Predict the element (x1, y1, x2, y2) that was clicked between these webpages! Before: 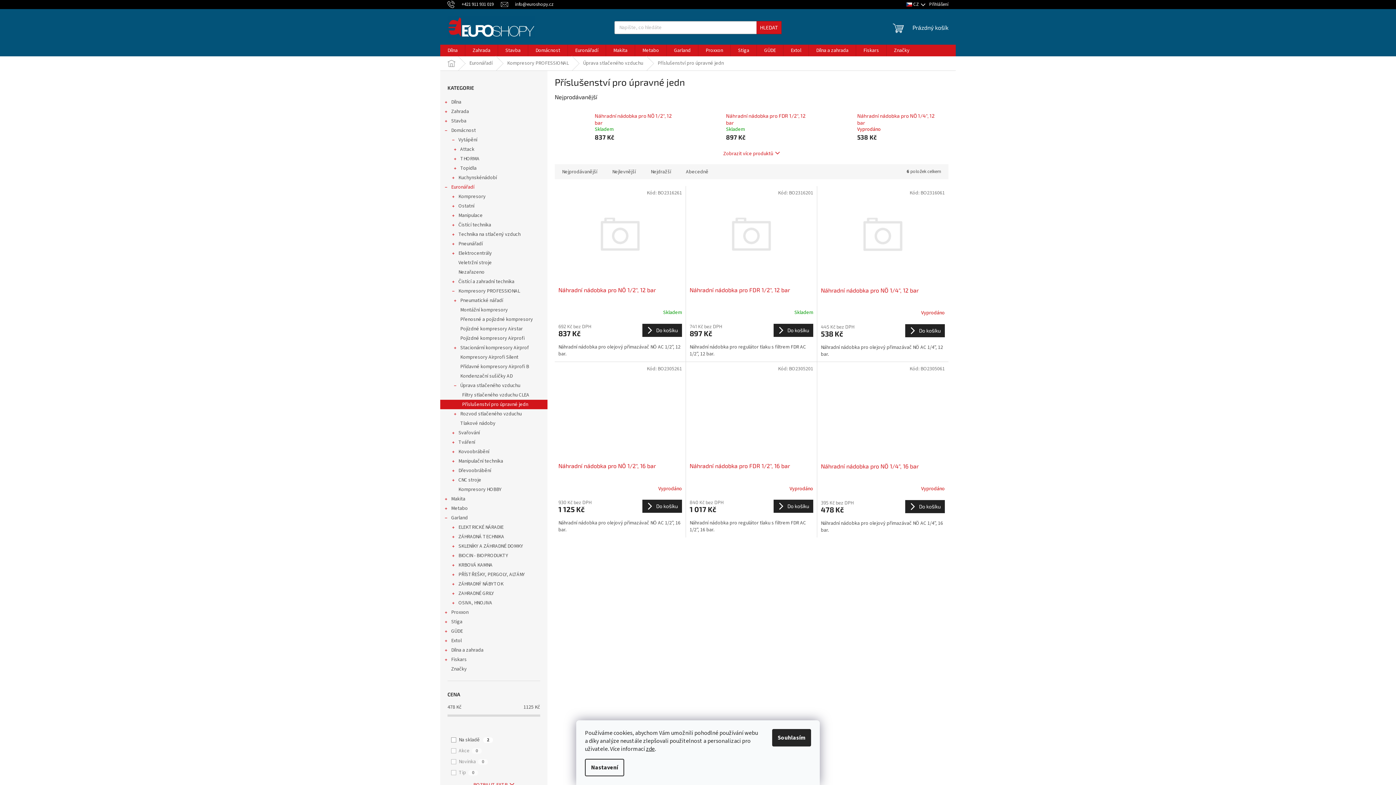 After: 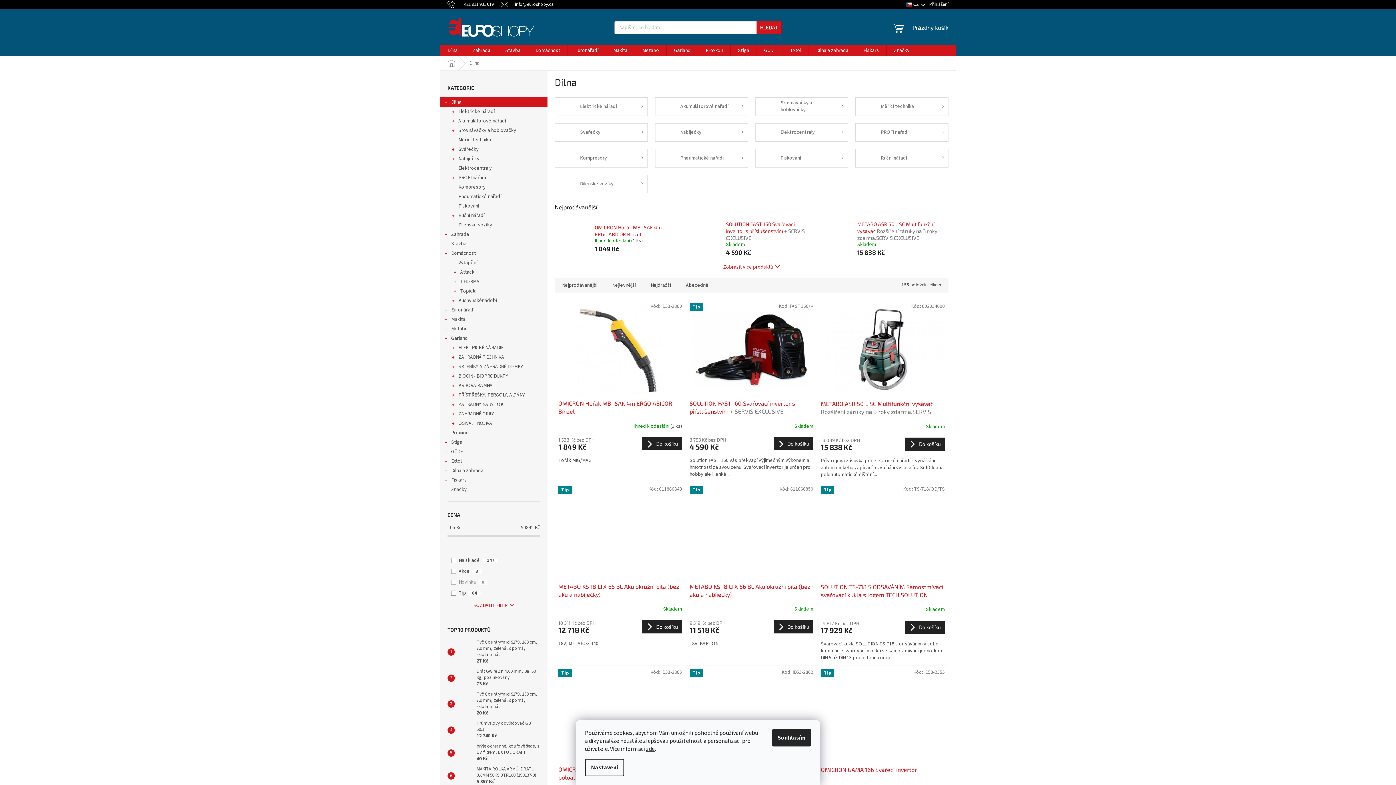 Action: bbox: (440, 44, 465, 56) label: Dílna